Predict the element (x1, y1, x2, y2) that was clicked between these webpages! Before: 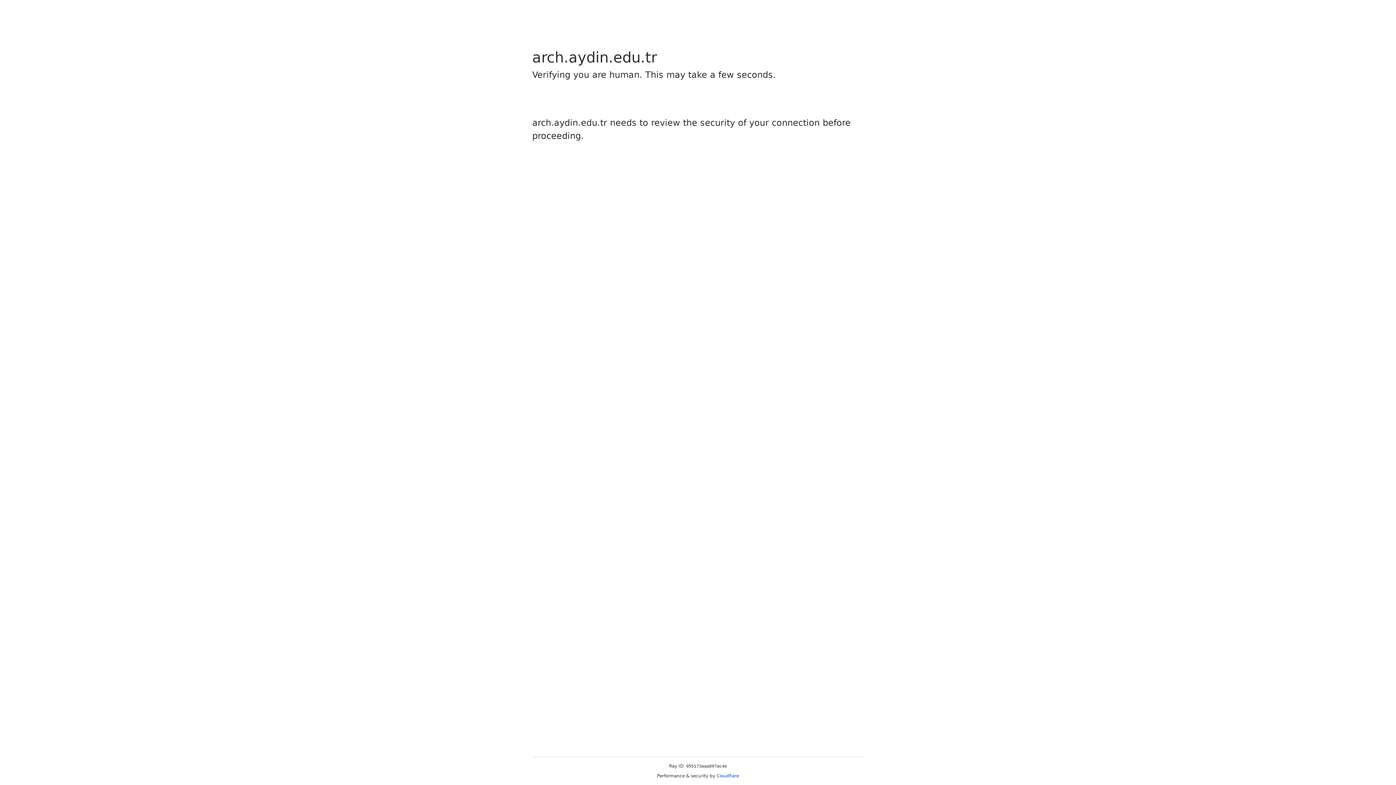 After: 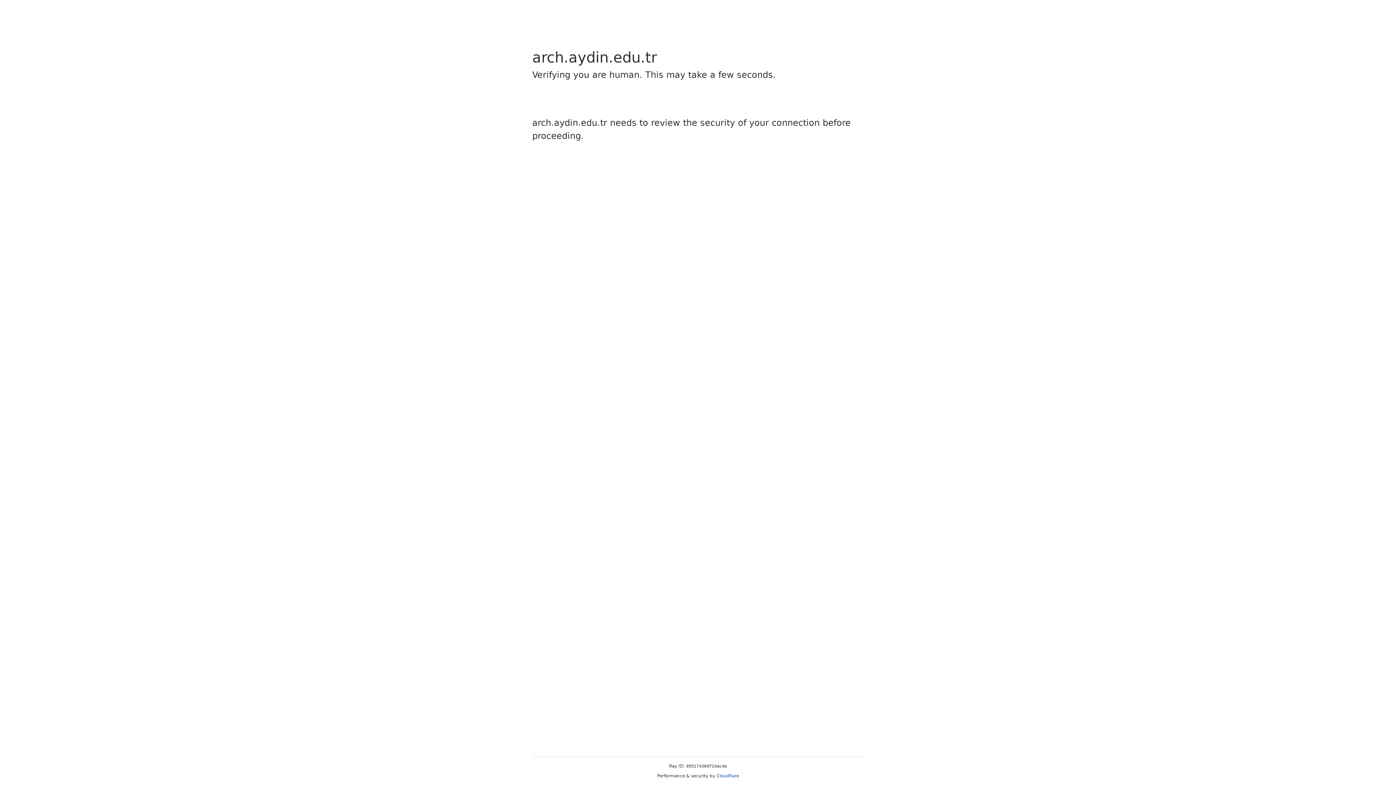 Action: bbox: (716, 773, 739, 778) label: Cloudflare